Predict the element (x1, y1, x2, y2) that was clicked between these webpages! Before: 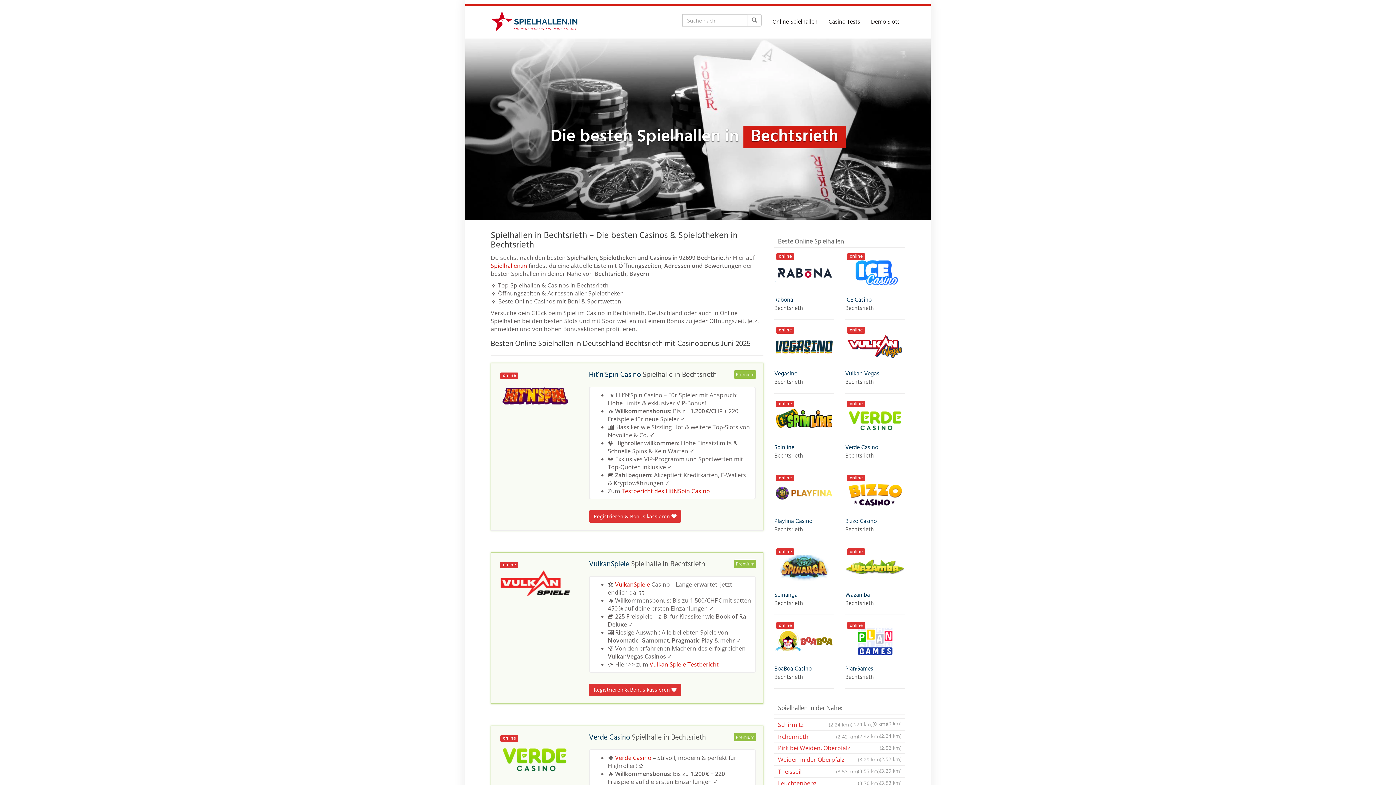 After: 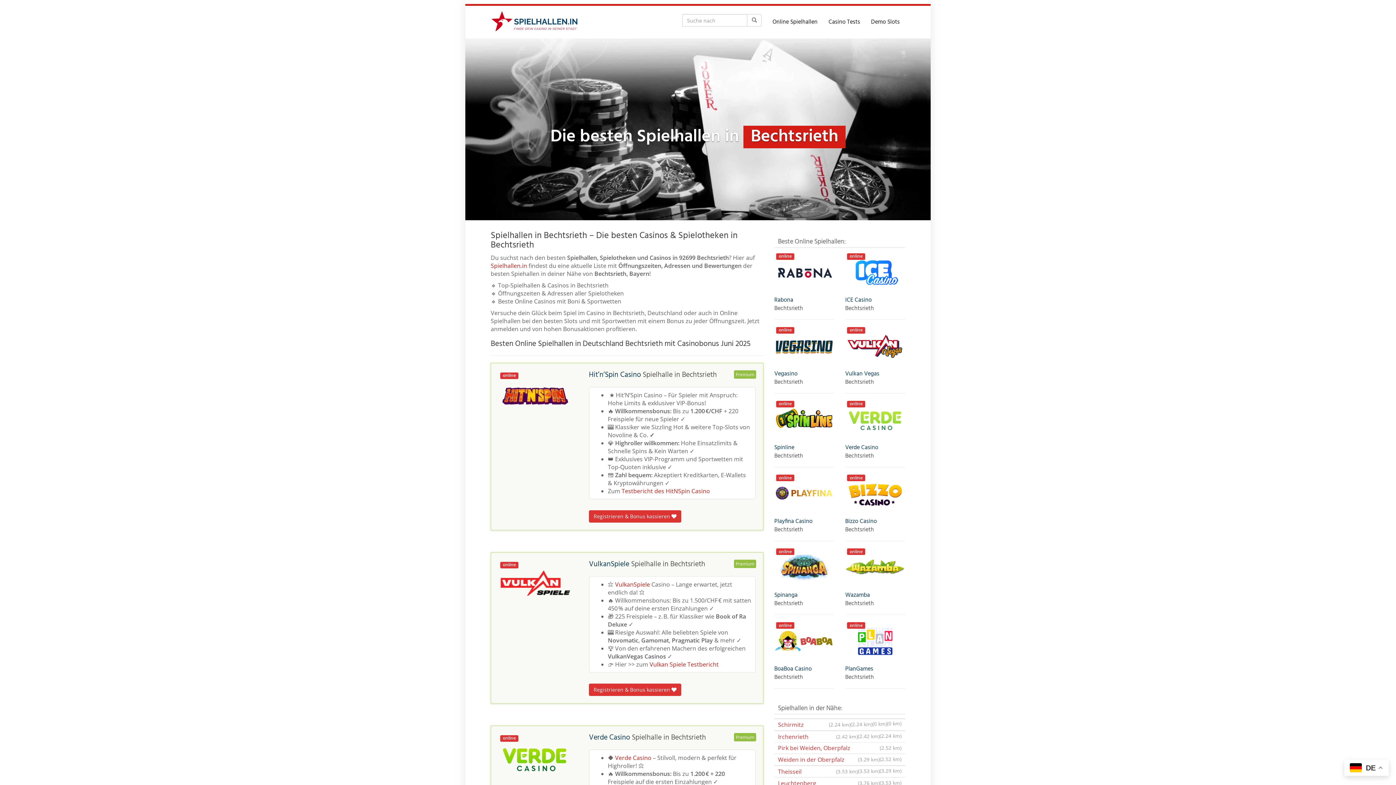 Action: label: online bbox: (845, 399, 905, 441)